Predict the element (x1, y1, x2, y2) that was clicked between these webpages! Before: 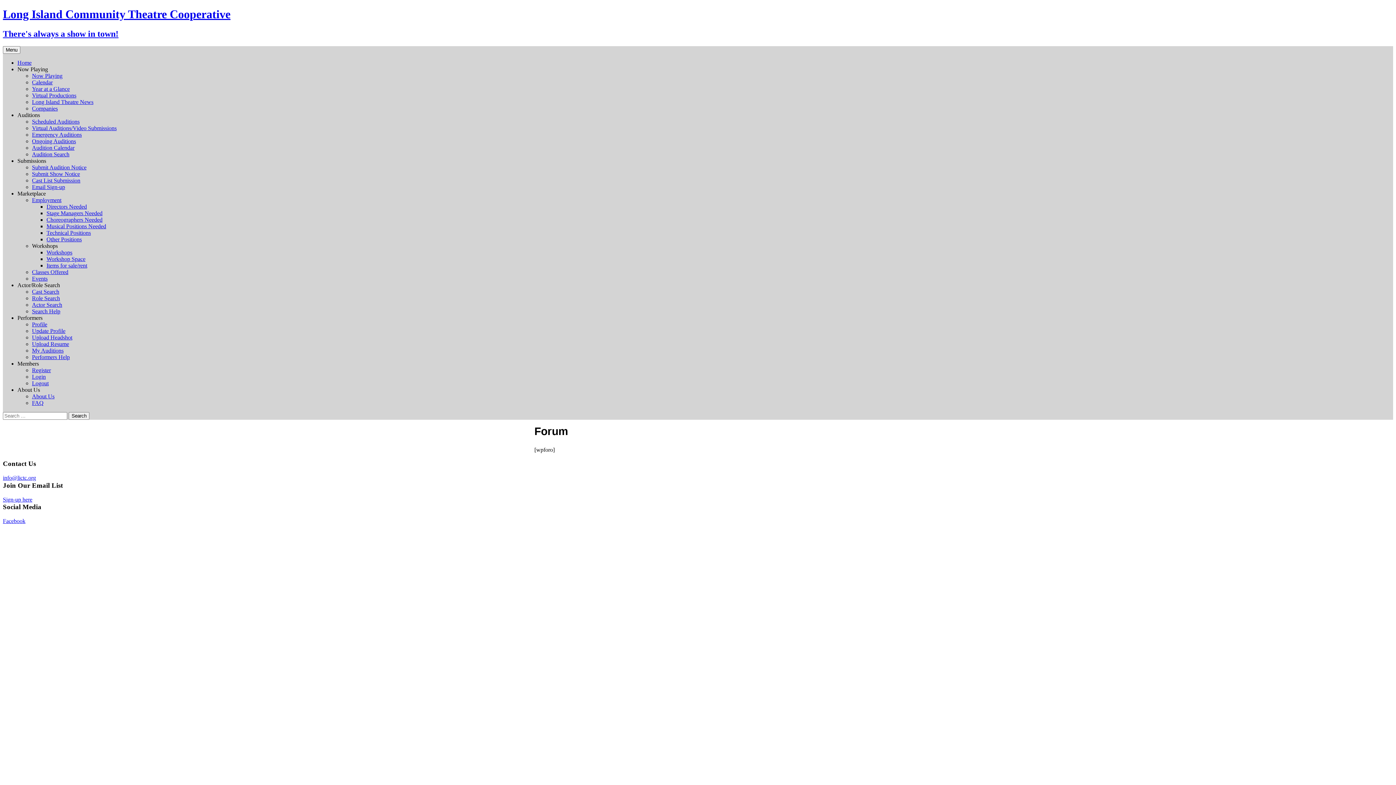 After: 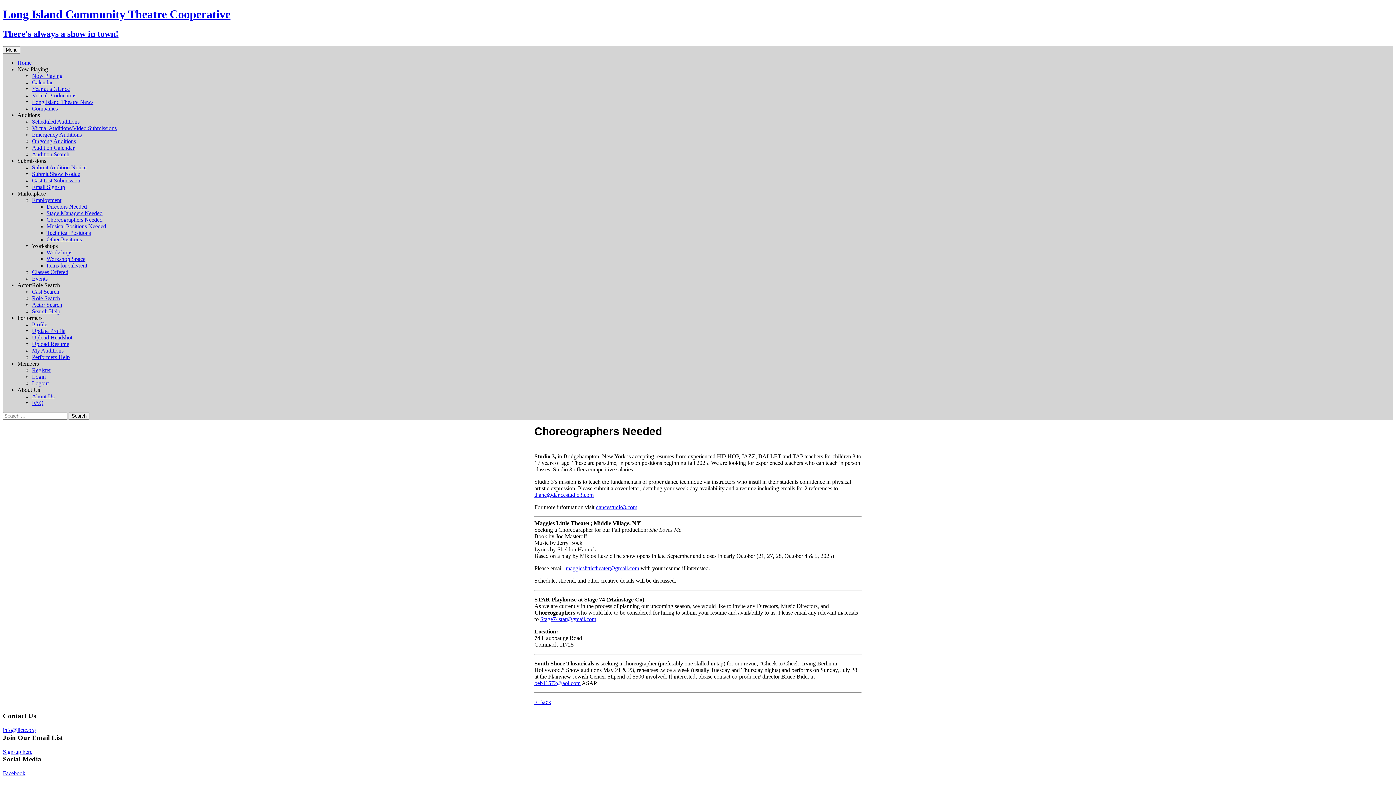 Action: label: Choreographers Needed bbox: (46, 216, 102, 222)